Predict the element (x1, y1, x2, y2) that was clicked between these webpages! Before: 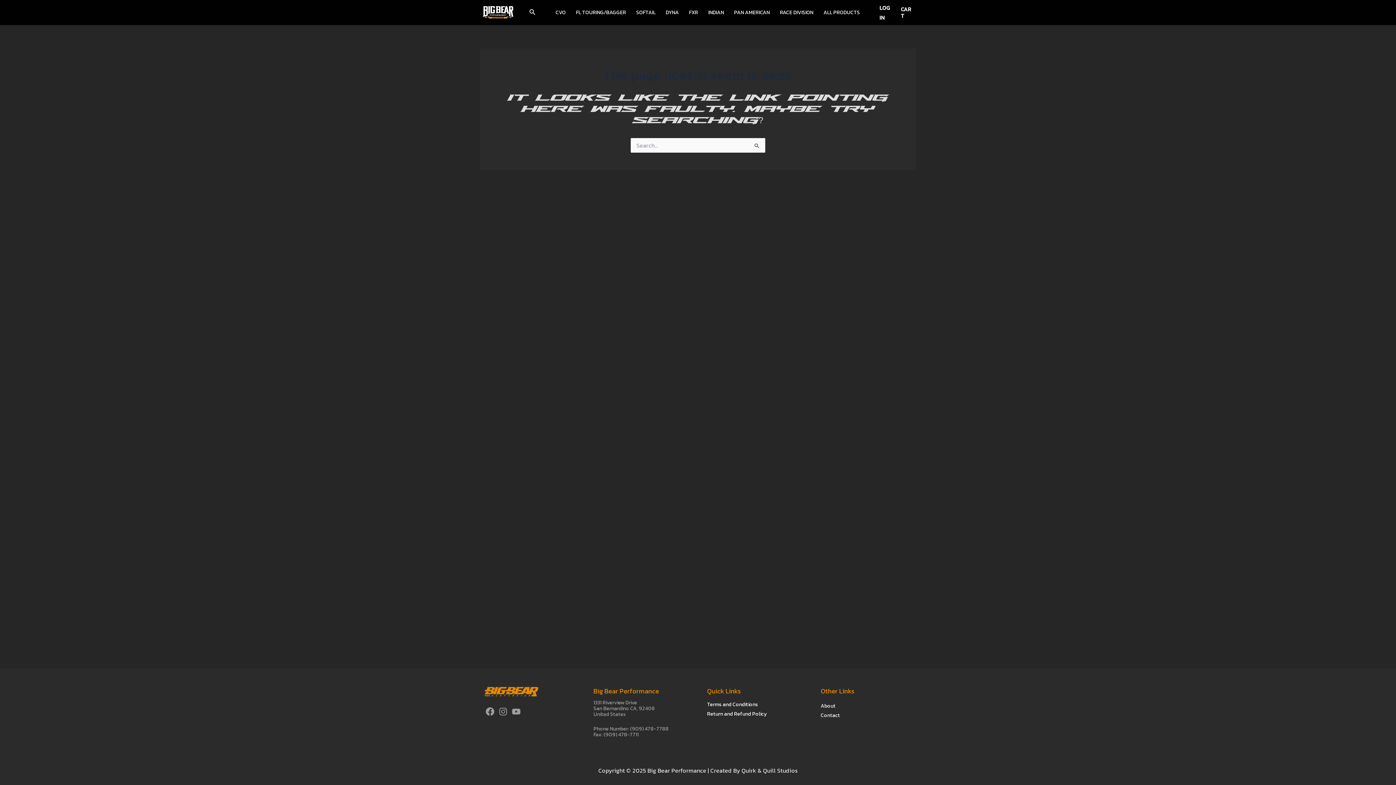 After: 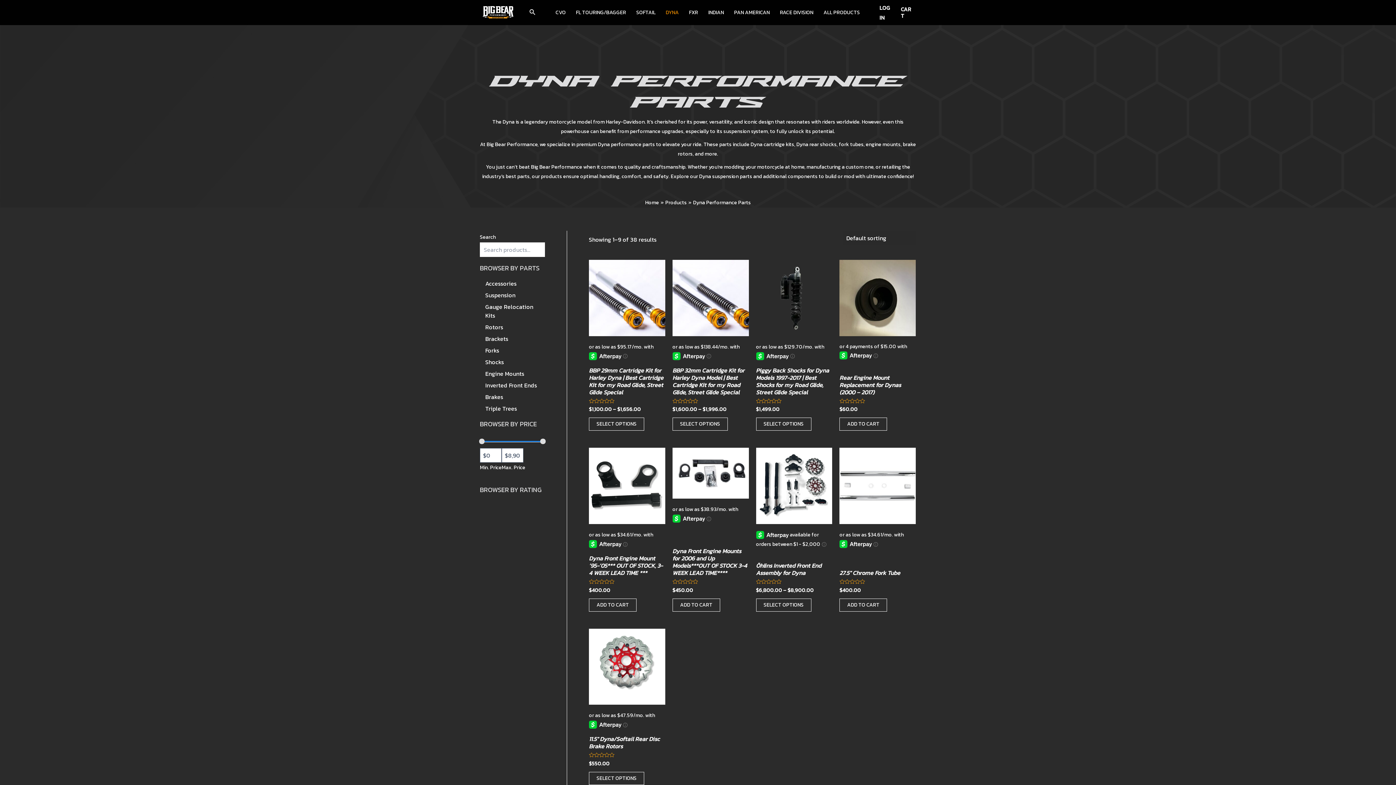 Action: label: DYNA bbox: (660, 7, 684, 18)